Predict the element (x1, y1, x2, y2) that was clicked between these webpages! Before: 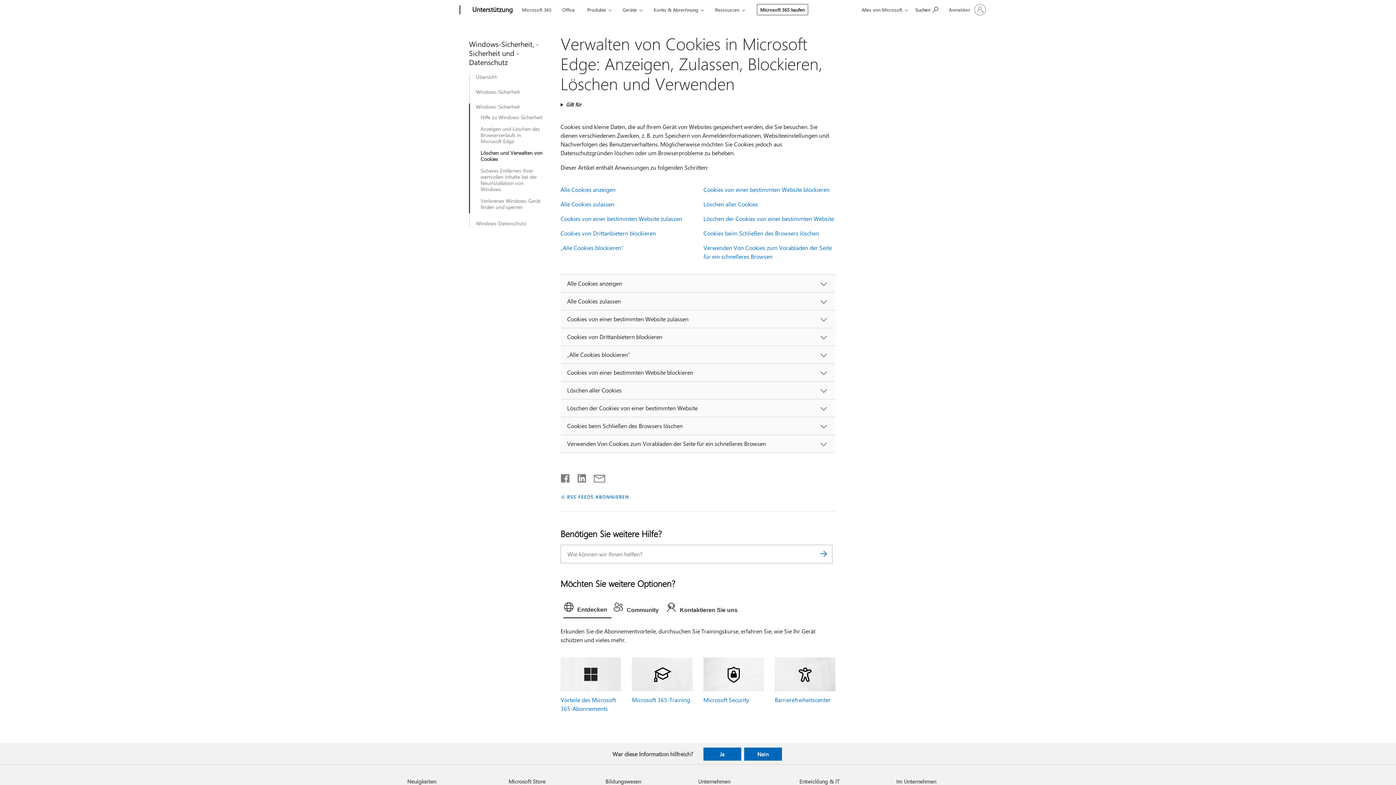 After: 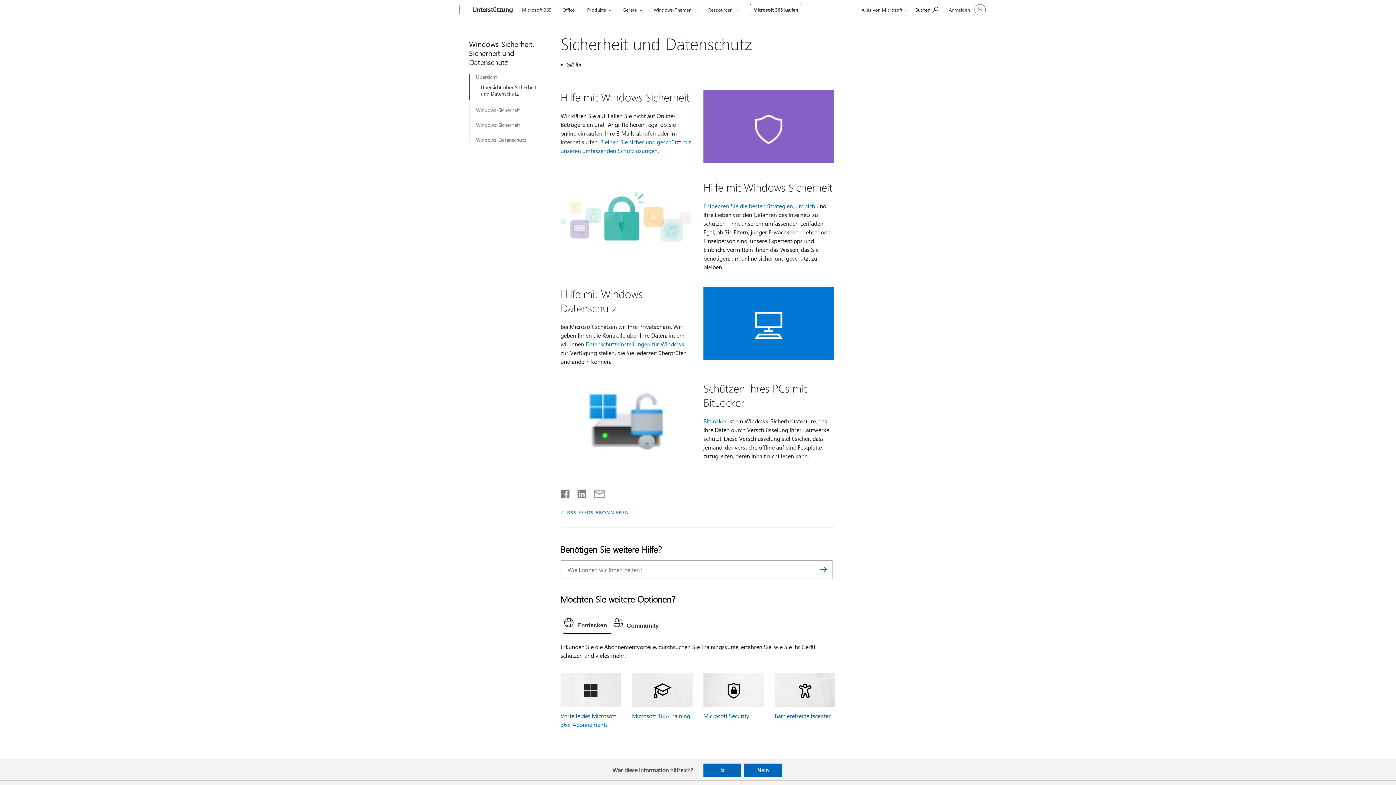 Action: bbox: (476, 73, 553, 79) label: Übersicht